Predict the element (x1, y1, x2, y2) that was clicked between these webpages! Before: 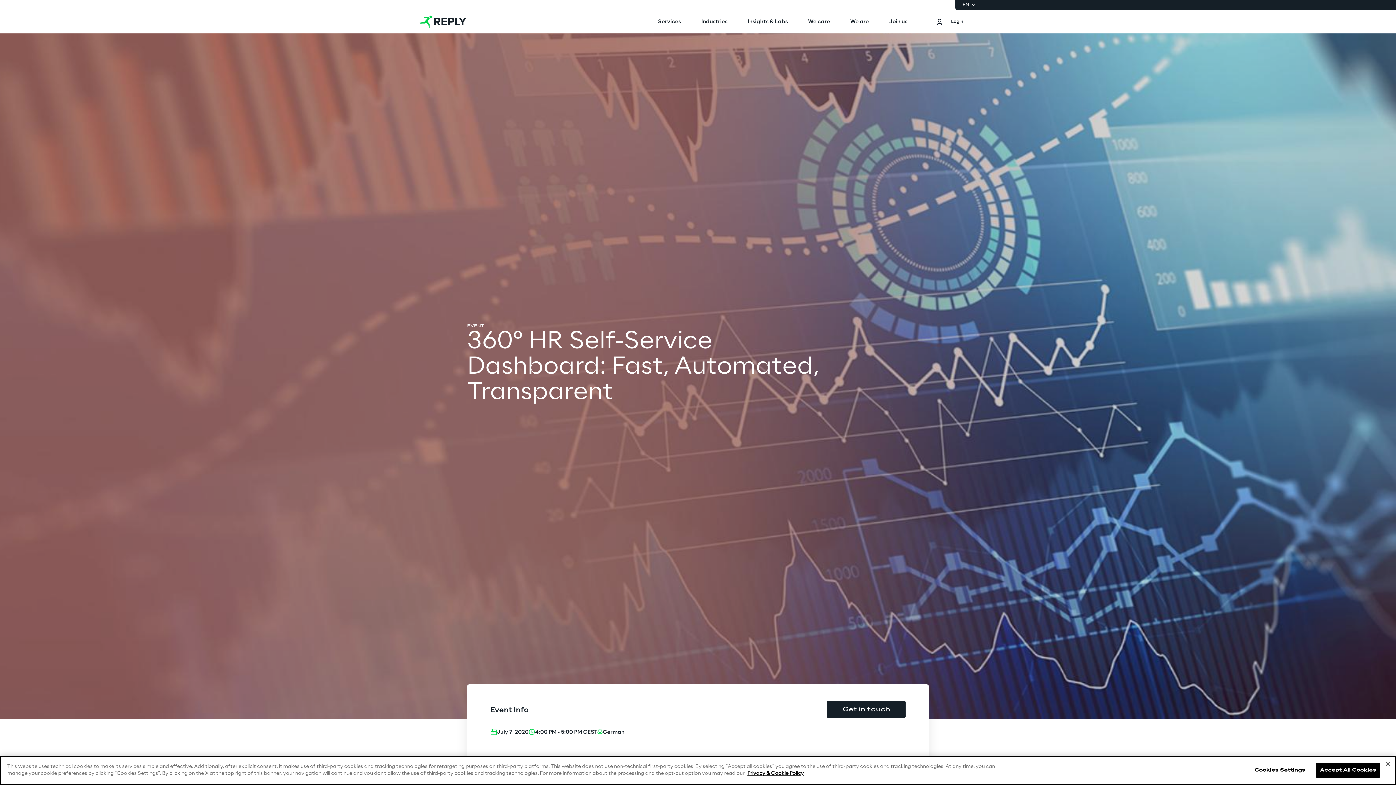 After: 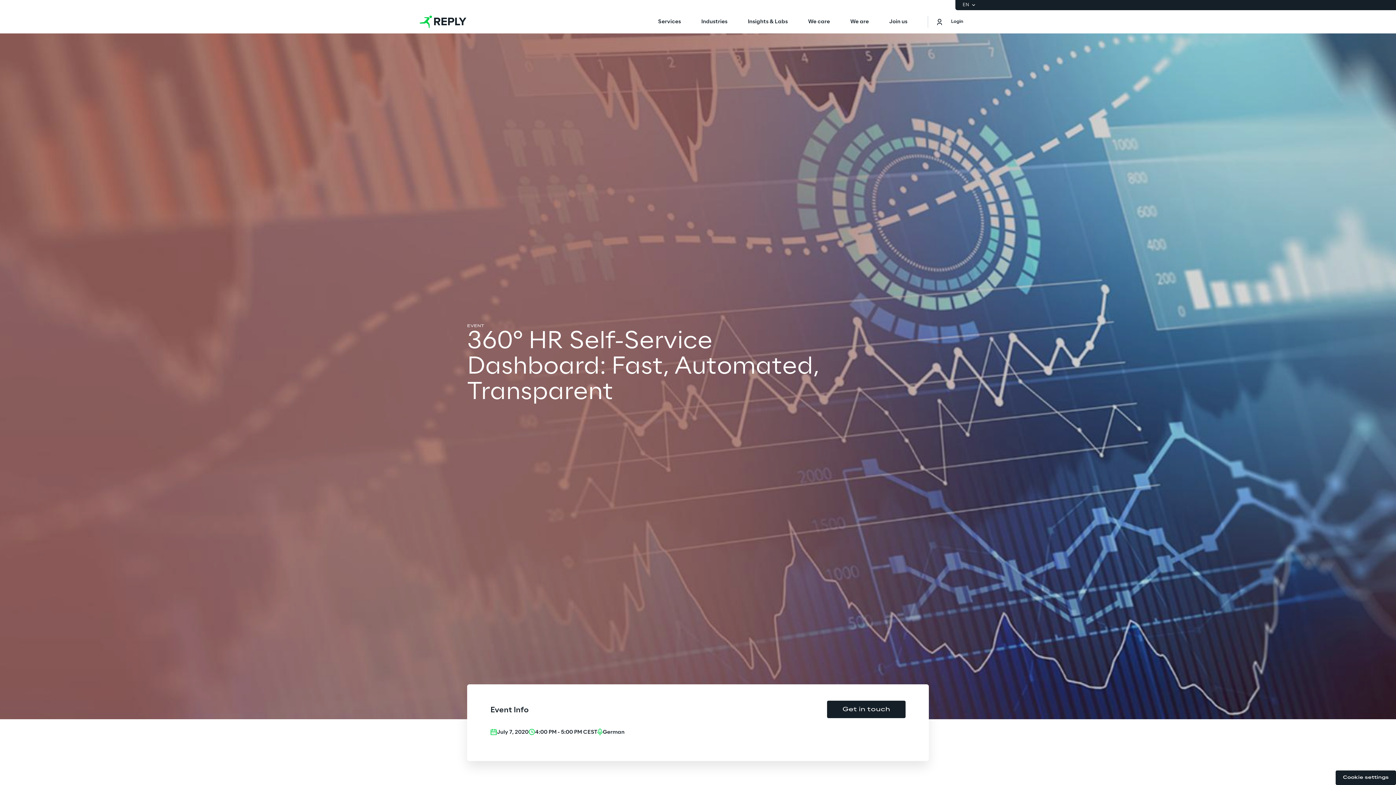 Action: bbox: (1380, 756, 1396, 772) label: Close